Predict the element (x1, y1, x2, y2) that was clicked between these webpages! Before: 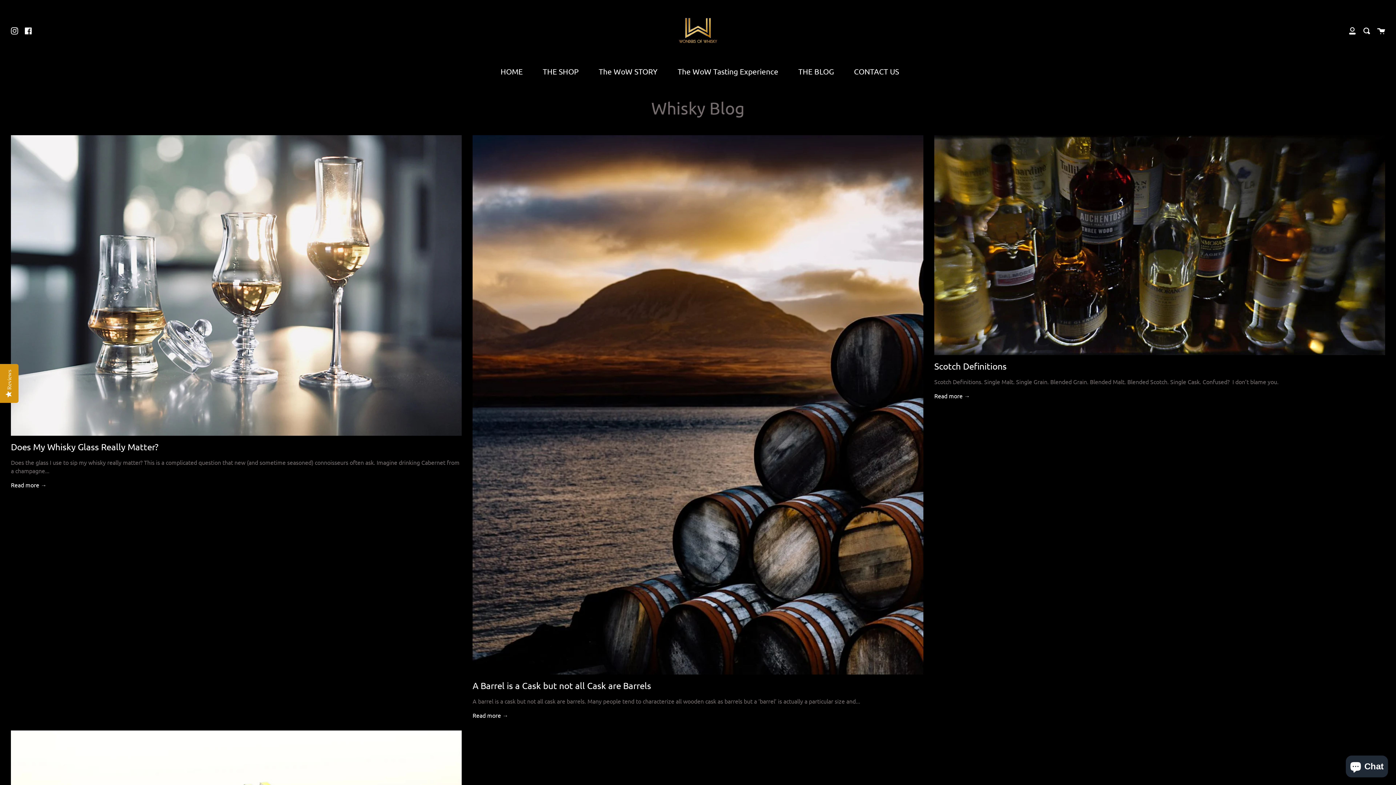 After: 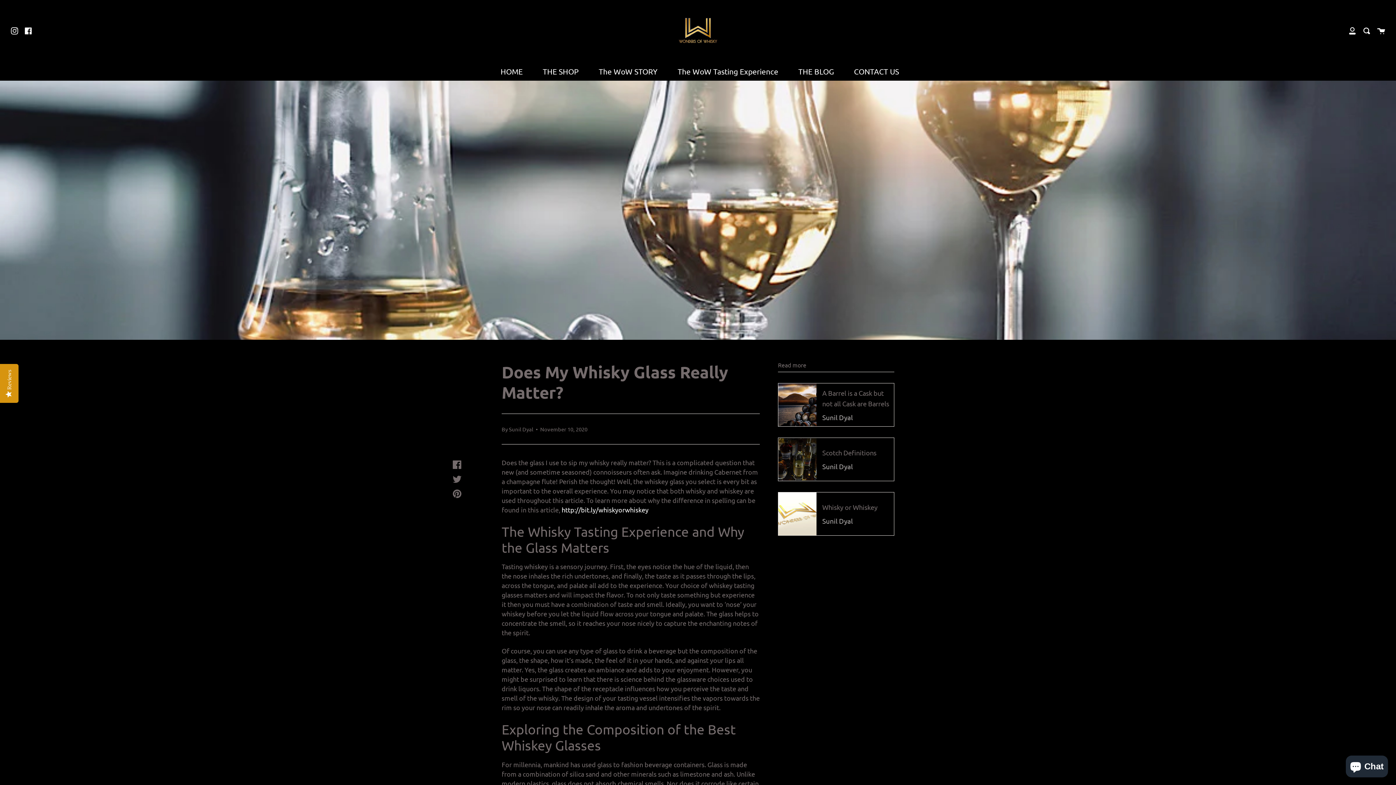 Action: label: Read more → bbox: (10, 481, 46, 488)